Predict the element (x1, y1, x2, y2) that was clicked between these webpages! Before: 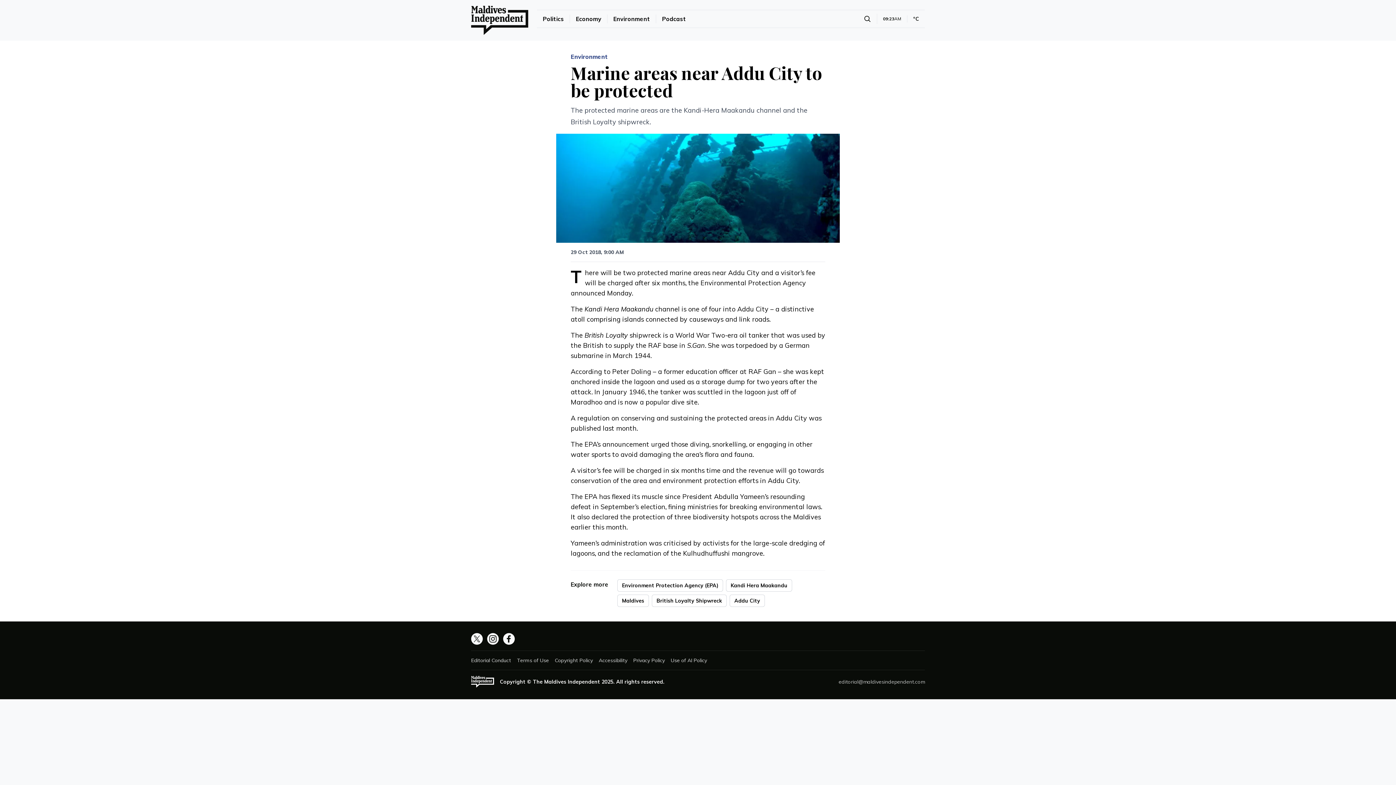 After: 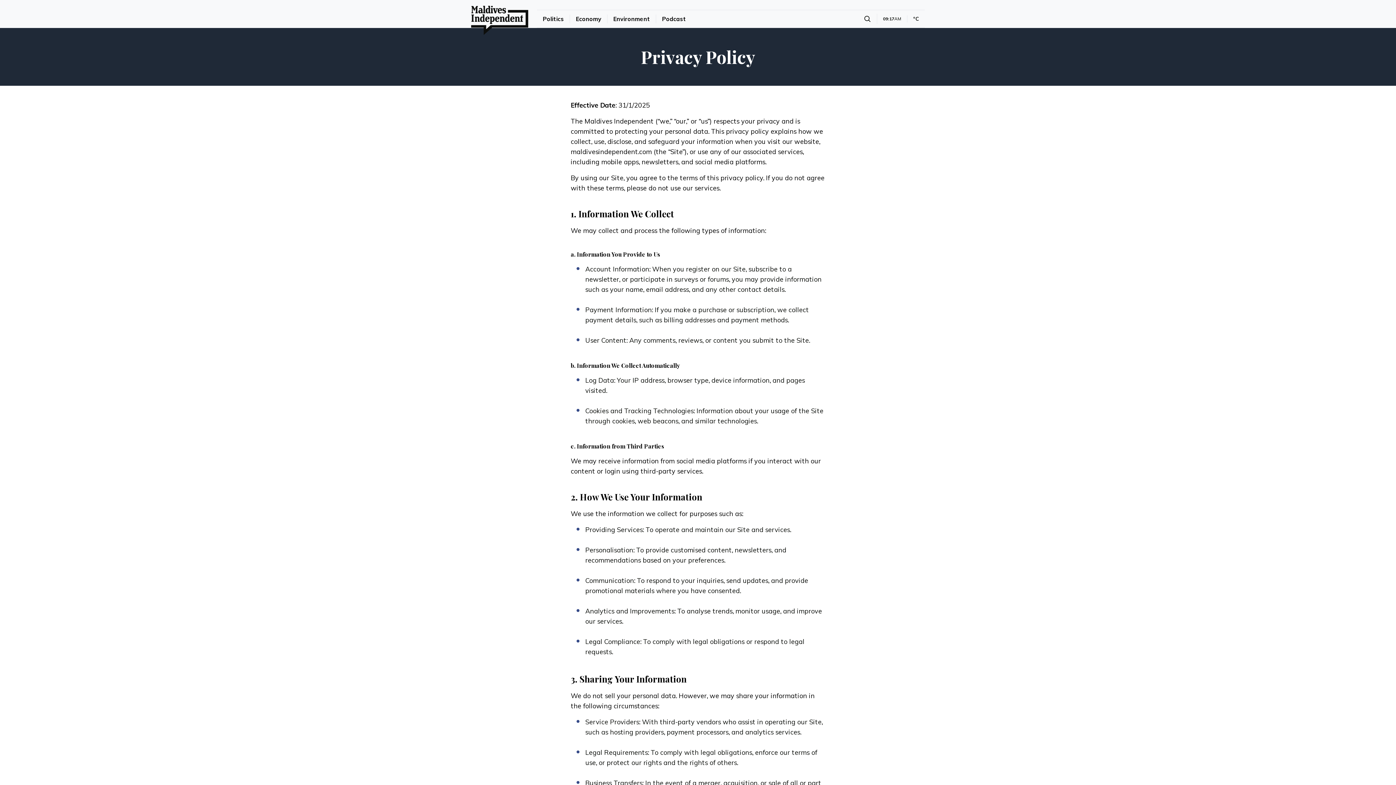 Action: bbox: (633, 657, 665, 664) label: Privacy Policy